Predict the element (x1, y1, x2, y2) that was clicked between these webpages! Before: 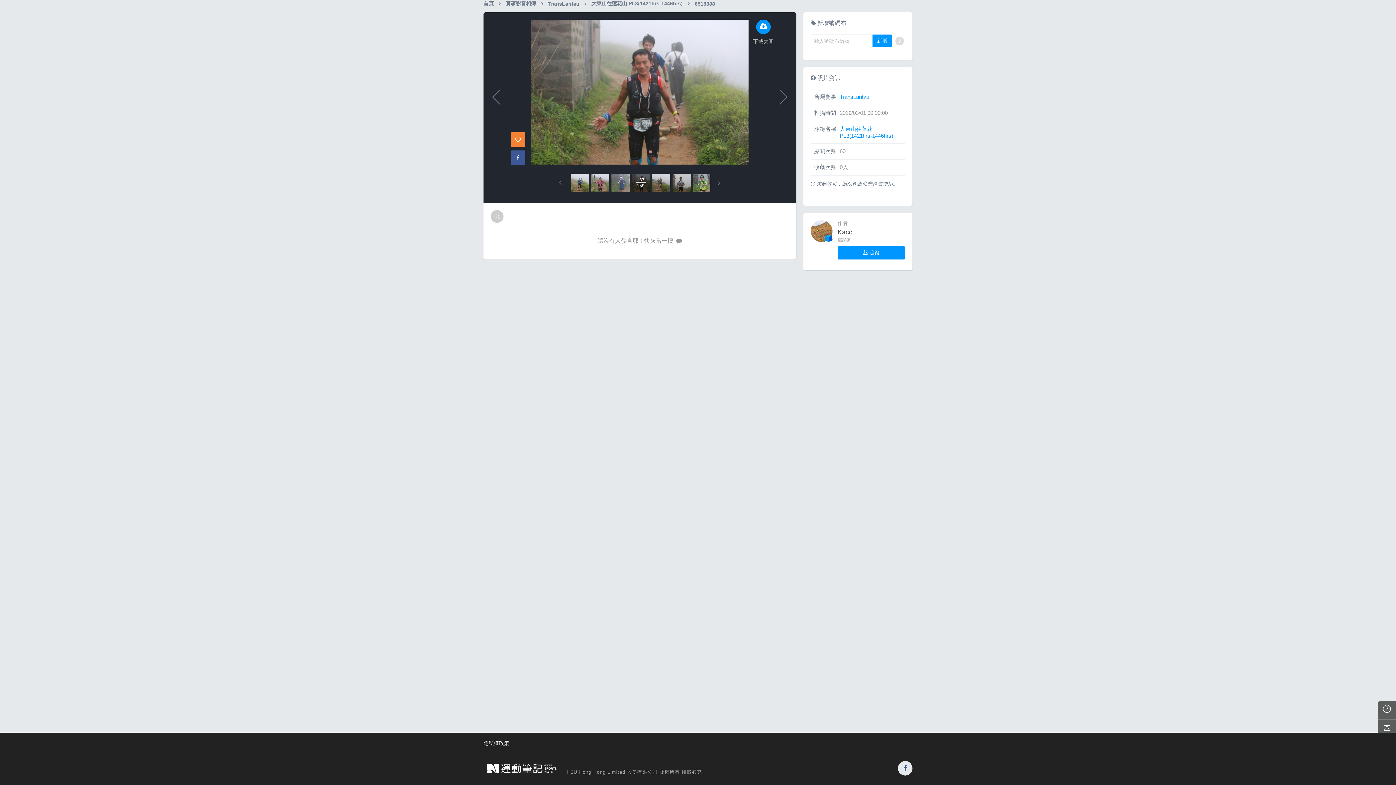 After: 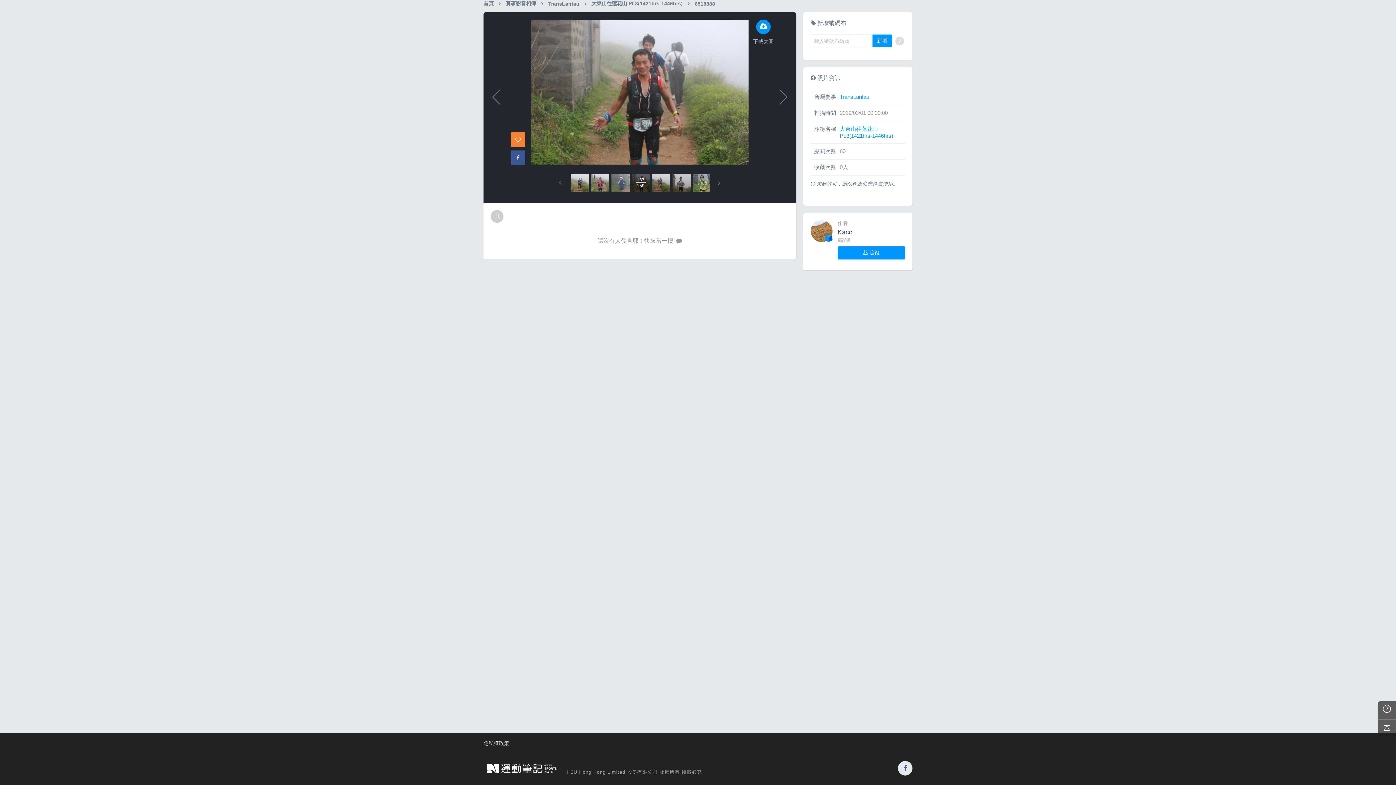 Action: bbox: (483, 740, 509, 746) label: 隱私權政策